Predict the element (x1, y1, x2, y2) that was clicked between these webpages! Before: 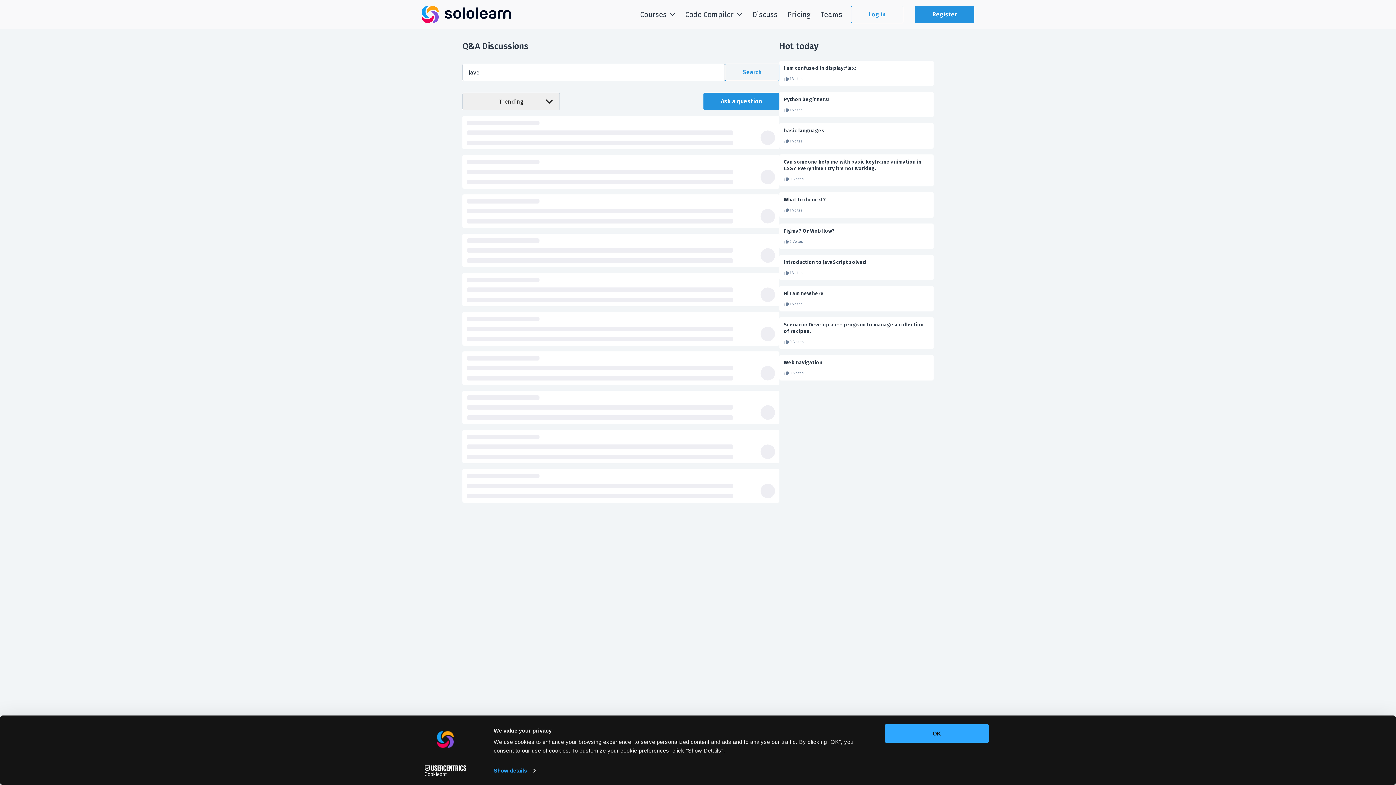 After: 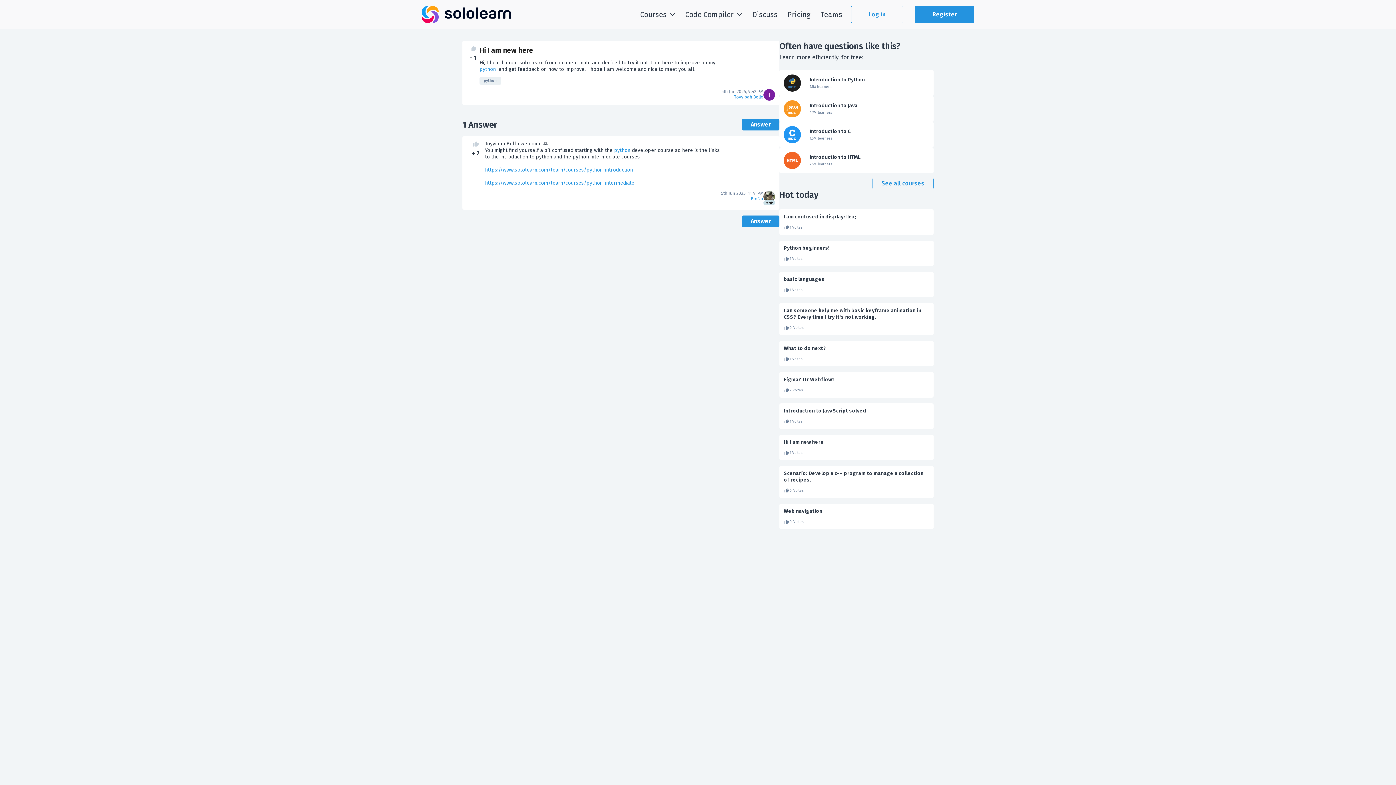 Action: bbox: (784, 290, 929, 297) label: Hi I am new here